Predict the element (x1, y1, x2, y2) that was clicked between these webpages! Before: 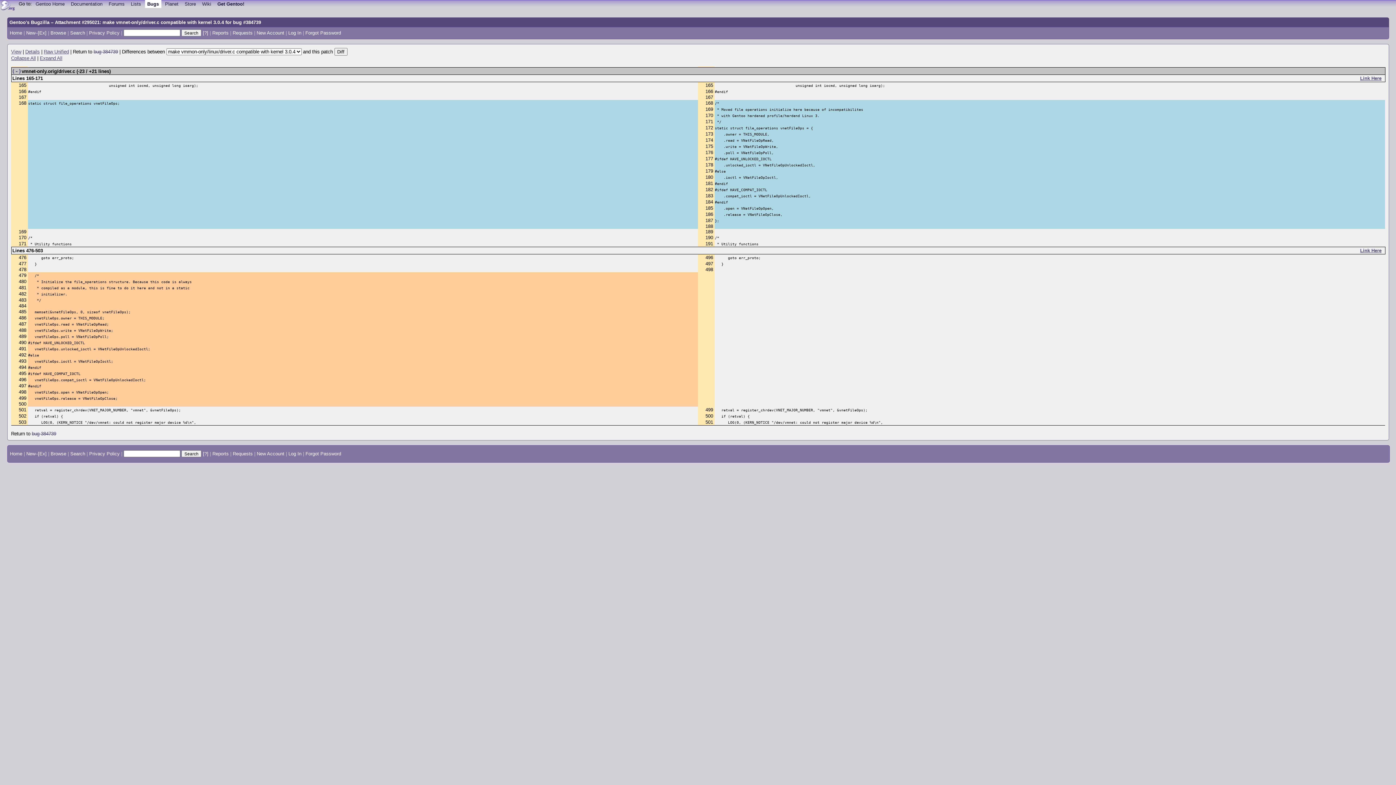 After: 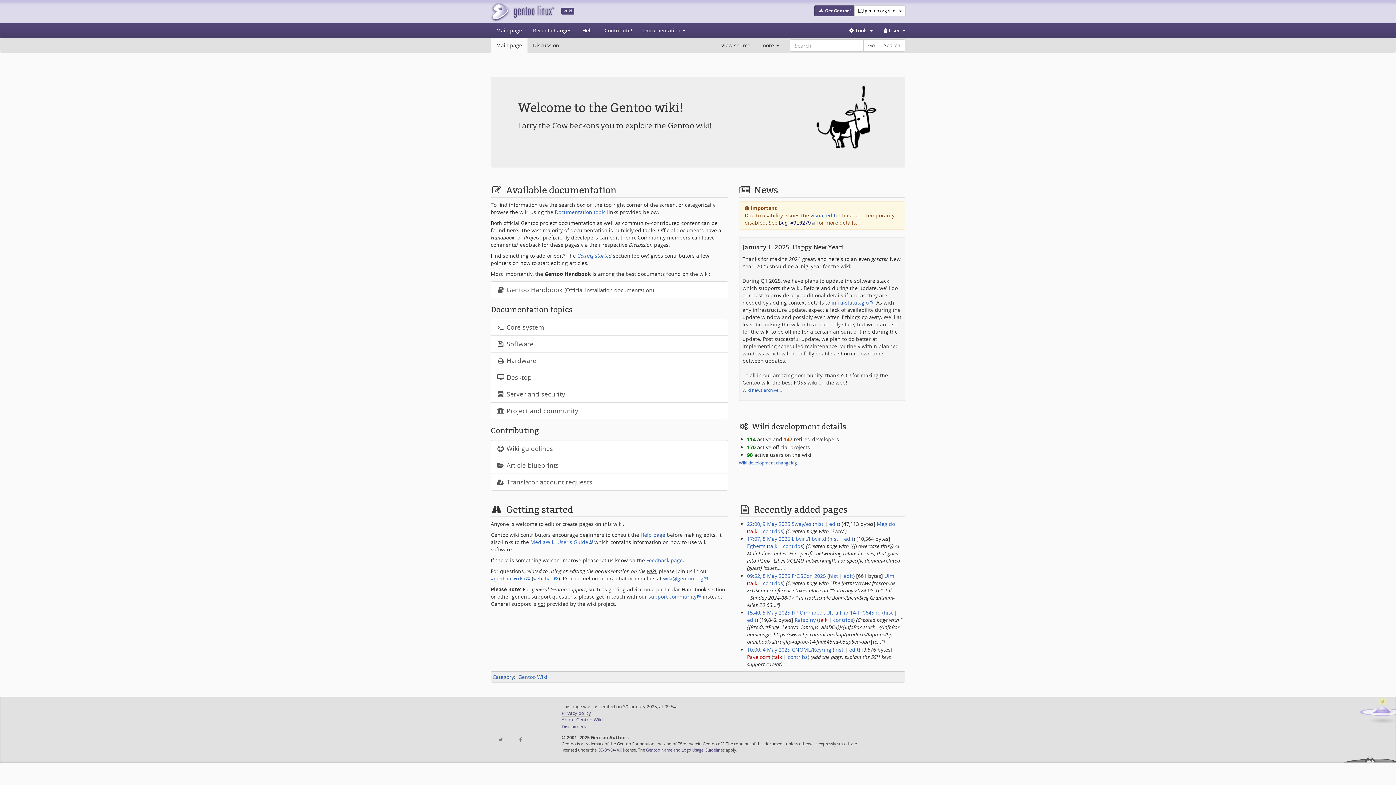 Action: bbox: (199, 0, 213, 7) label: Wiki